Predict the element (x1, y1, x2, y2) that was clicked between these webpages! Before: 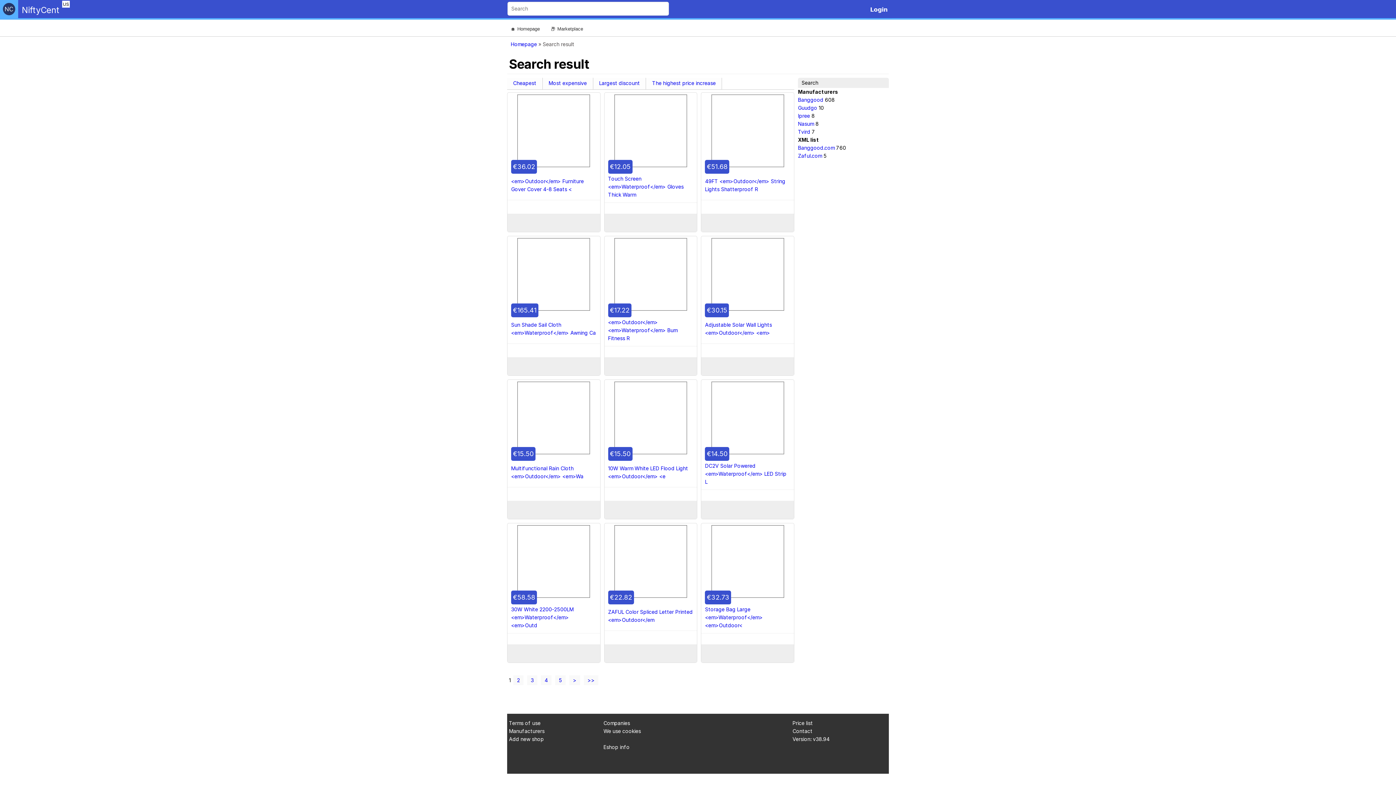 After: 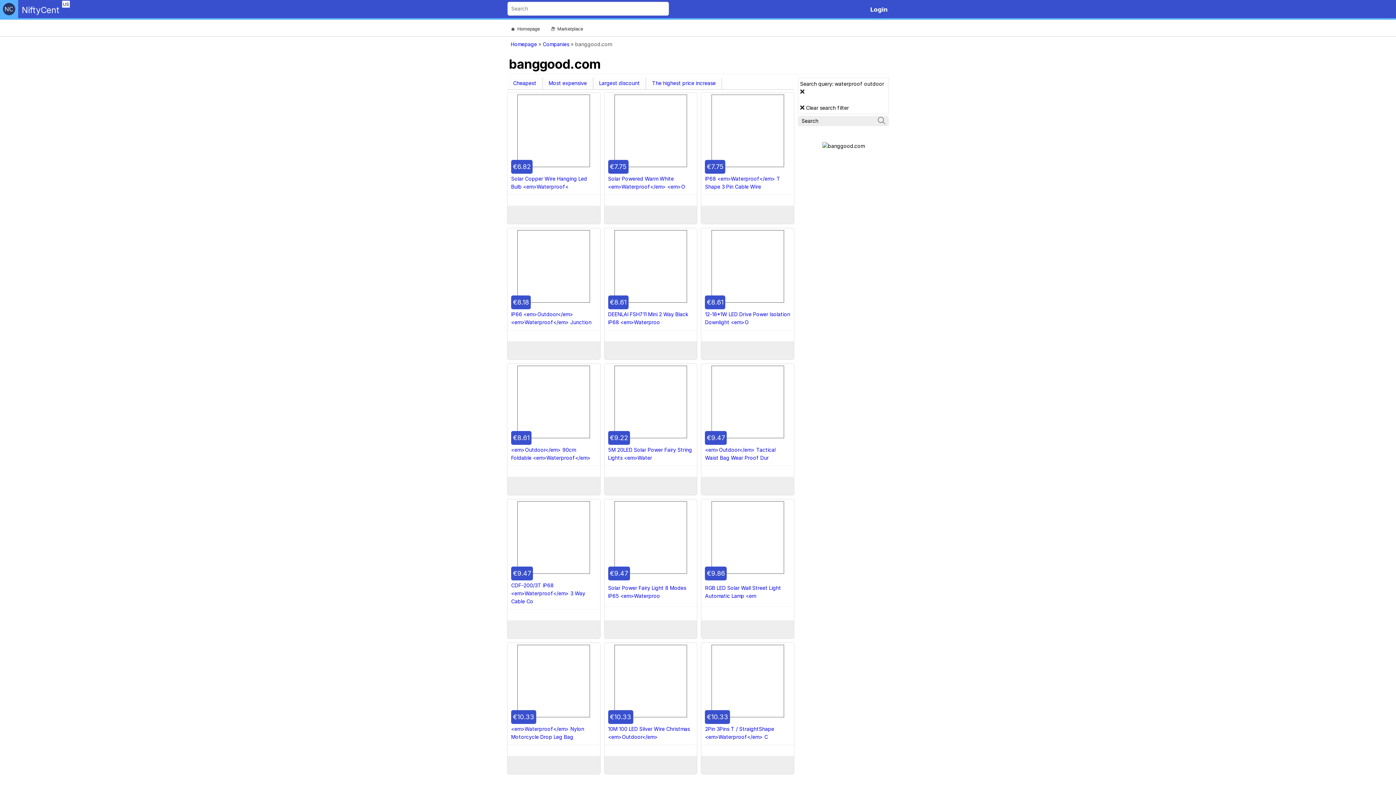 Action: label: Banggood.com  bbox: (798, 144, 836, 150)